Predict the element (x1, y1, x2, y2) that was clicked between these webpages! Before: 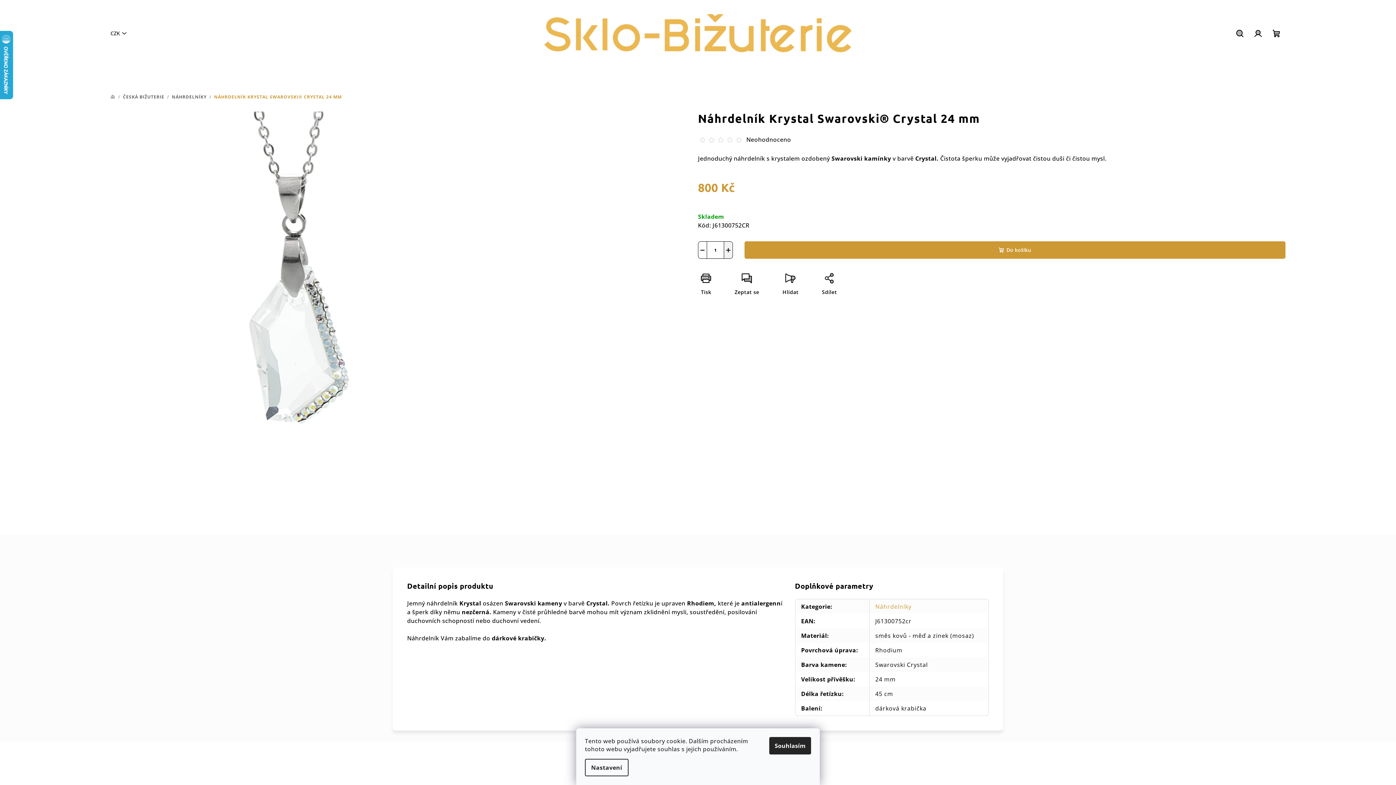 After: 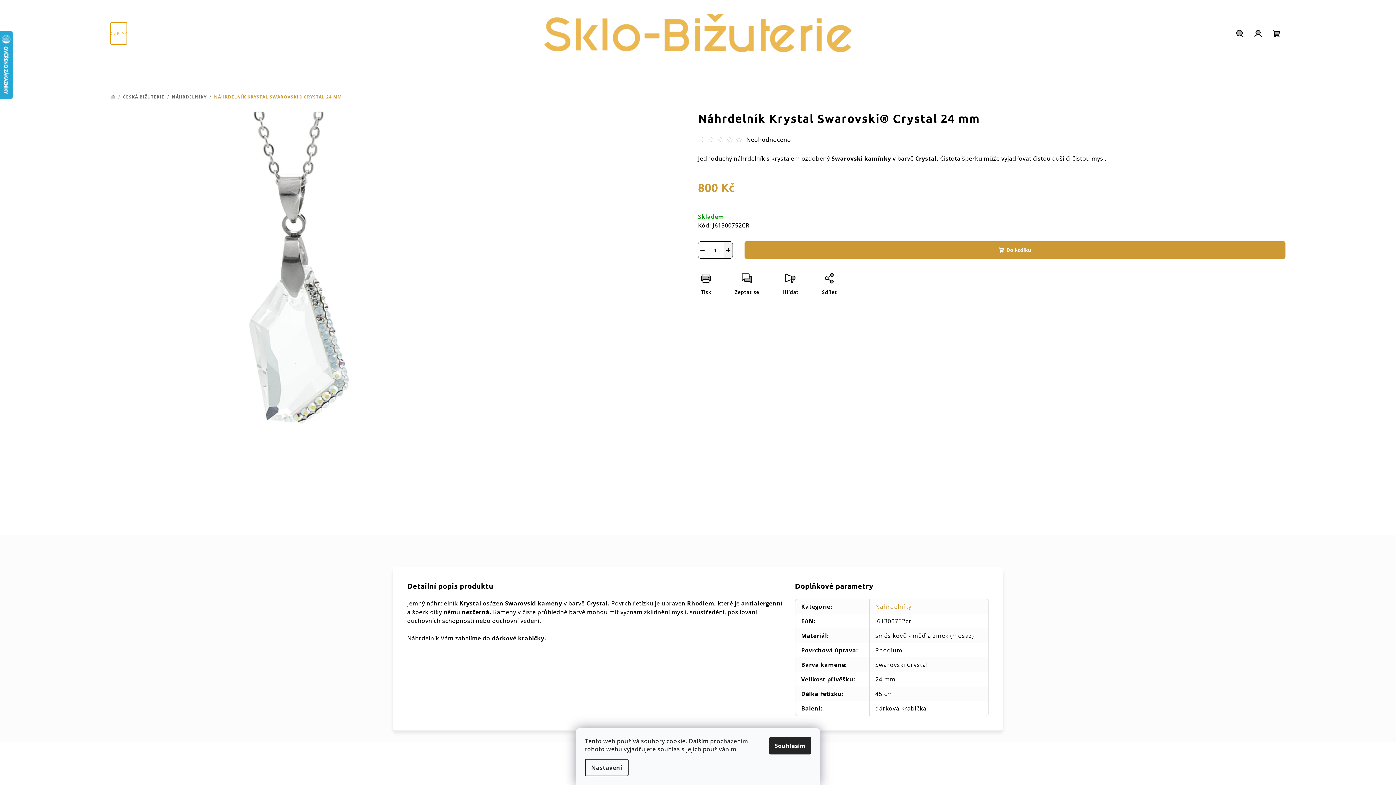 Action: bbox: (110, 22, 126, 44) label: CZK